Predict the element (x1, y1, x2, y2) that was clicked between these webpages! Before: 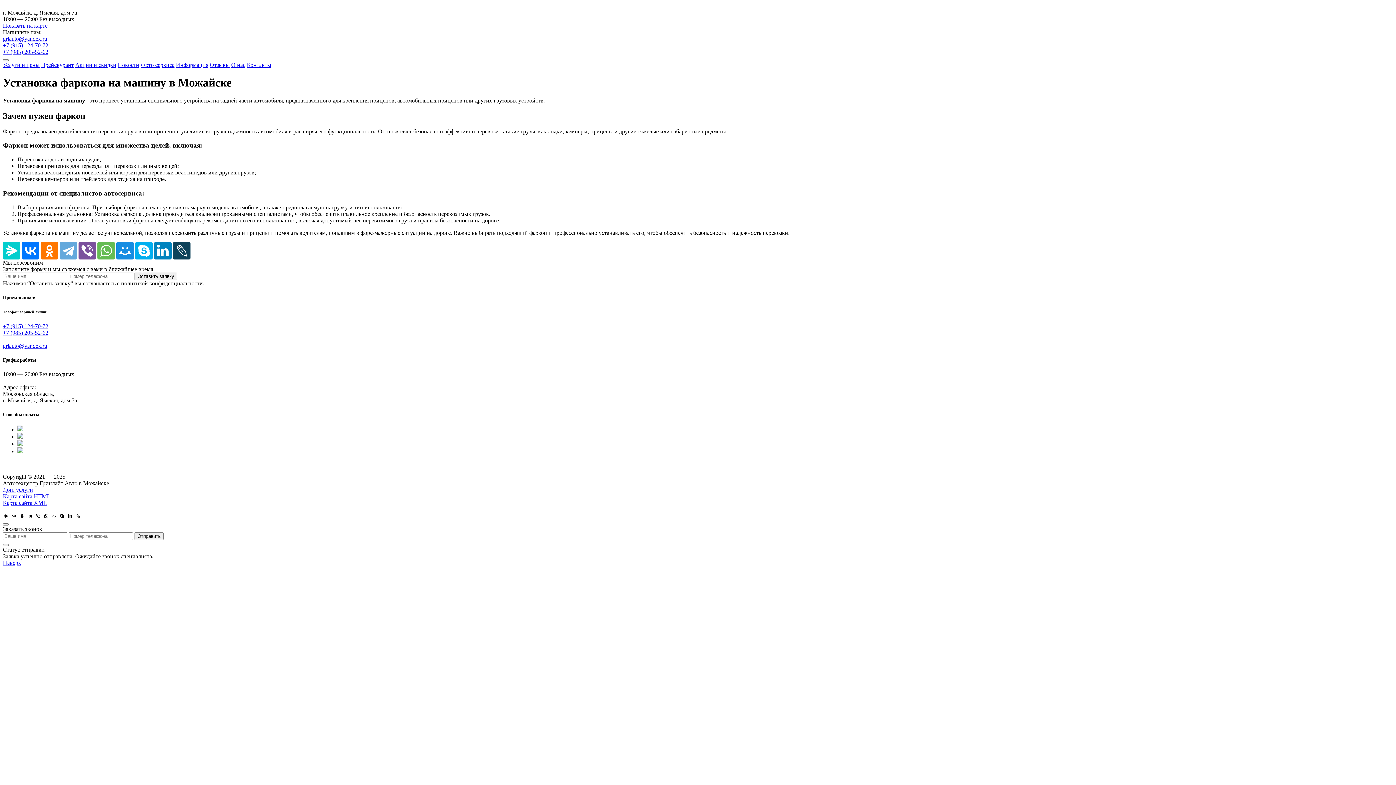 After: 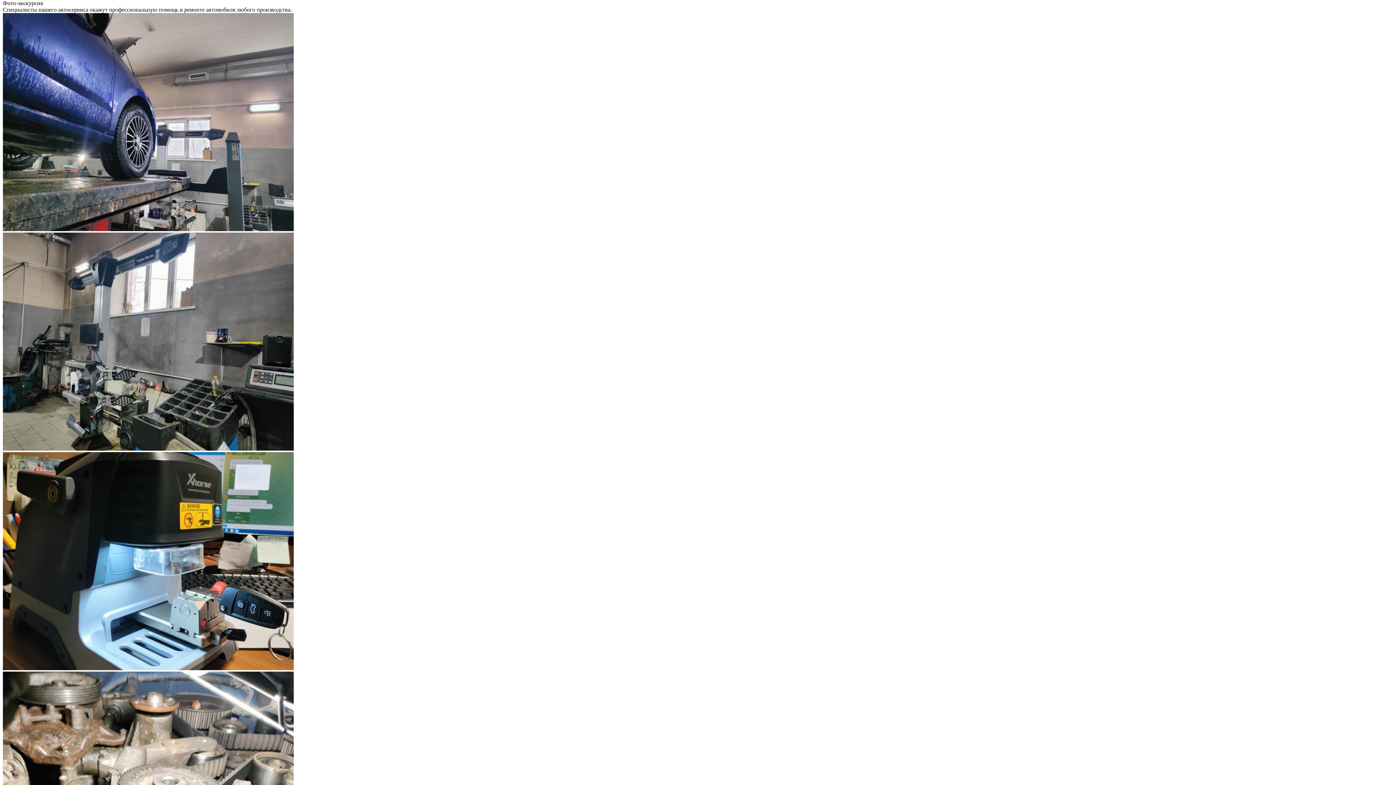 Action: label: Фото сервиса bbox: (140, 61, 174, 68)